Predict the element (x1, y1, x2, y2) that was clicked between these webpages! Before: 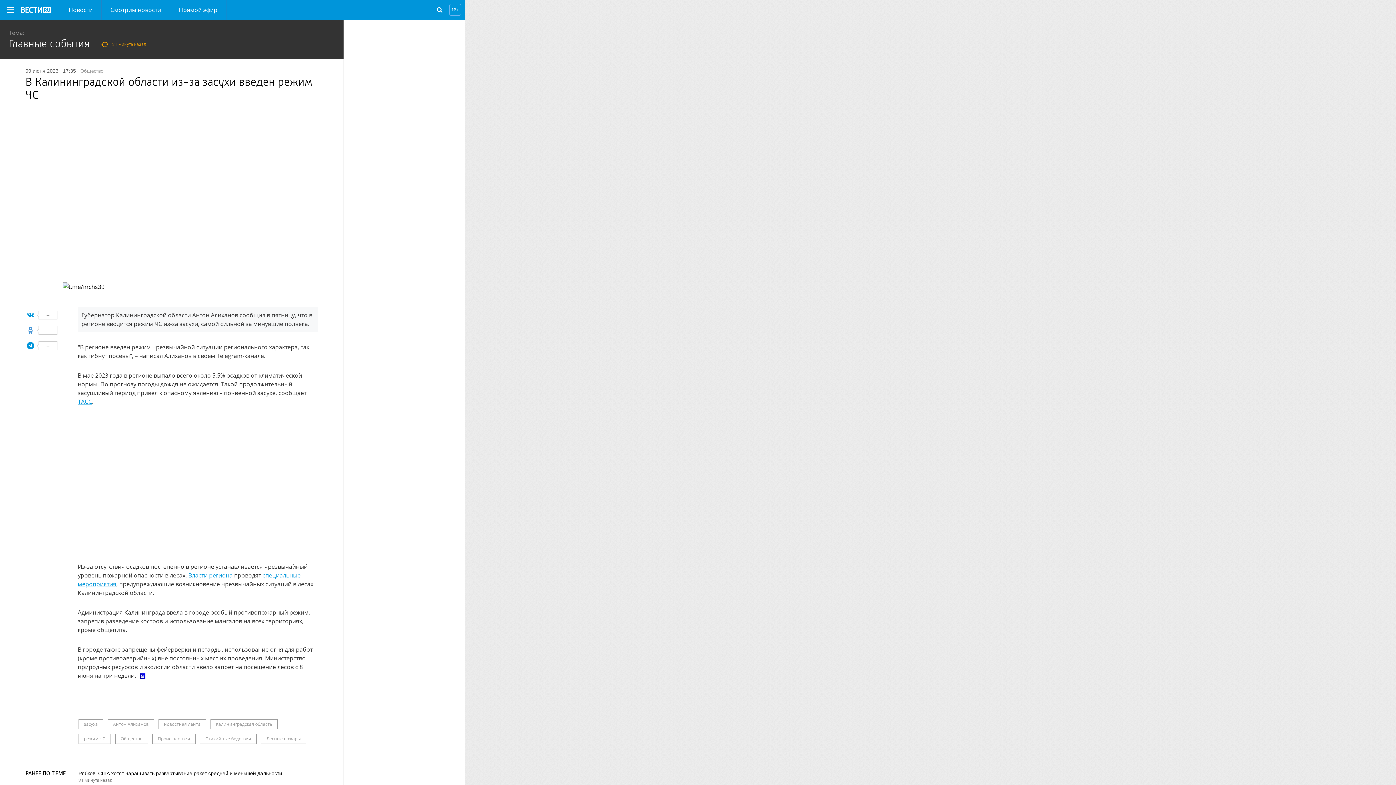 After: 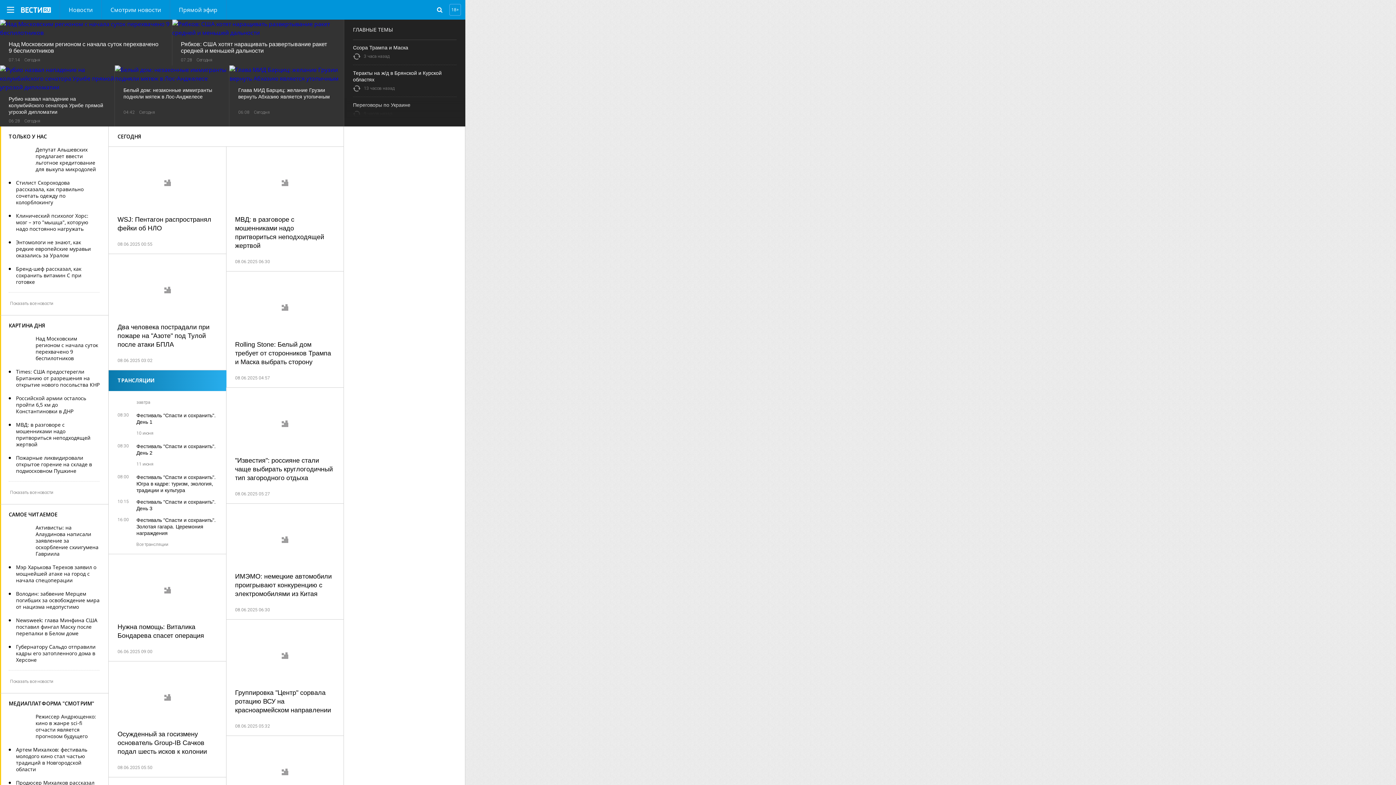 Action: bbox: (21, 7, 50, 12)